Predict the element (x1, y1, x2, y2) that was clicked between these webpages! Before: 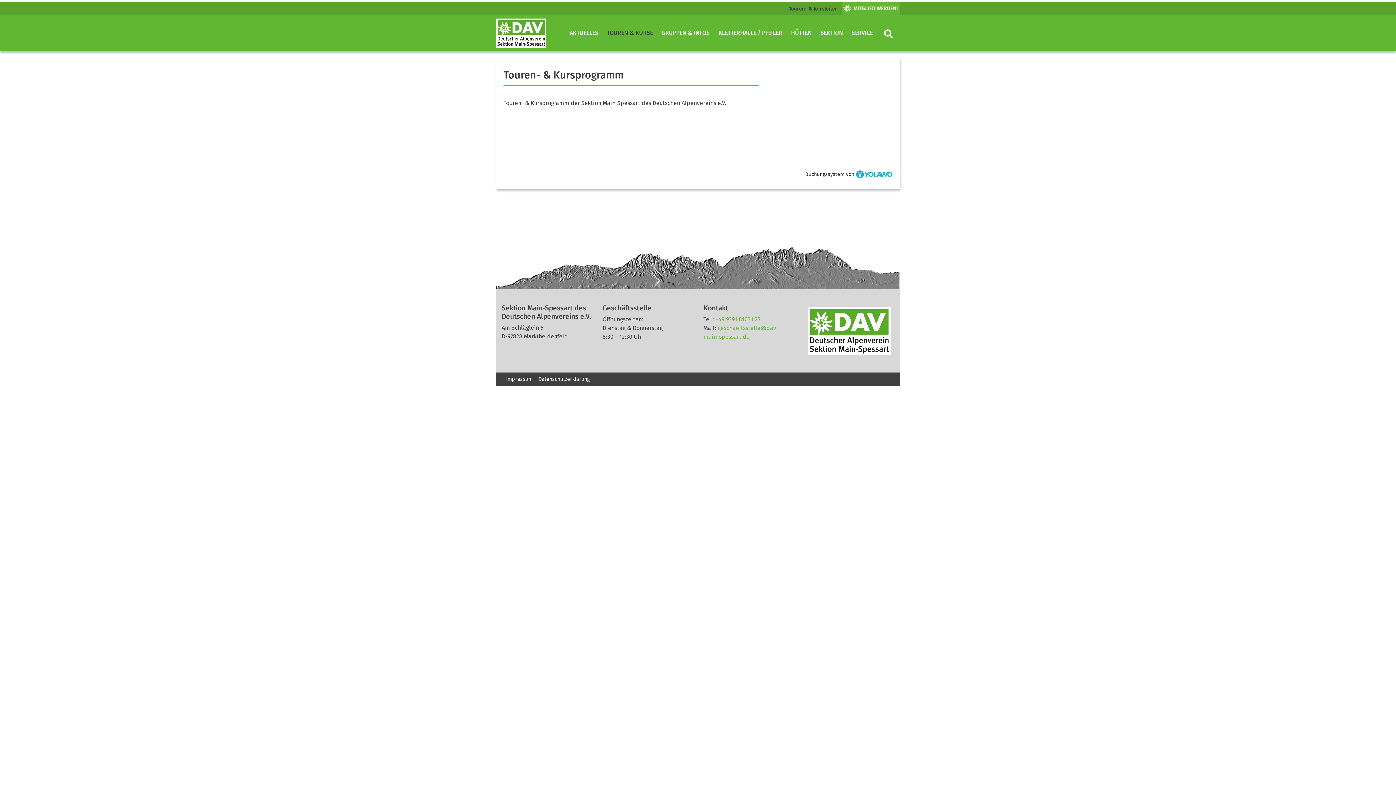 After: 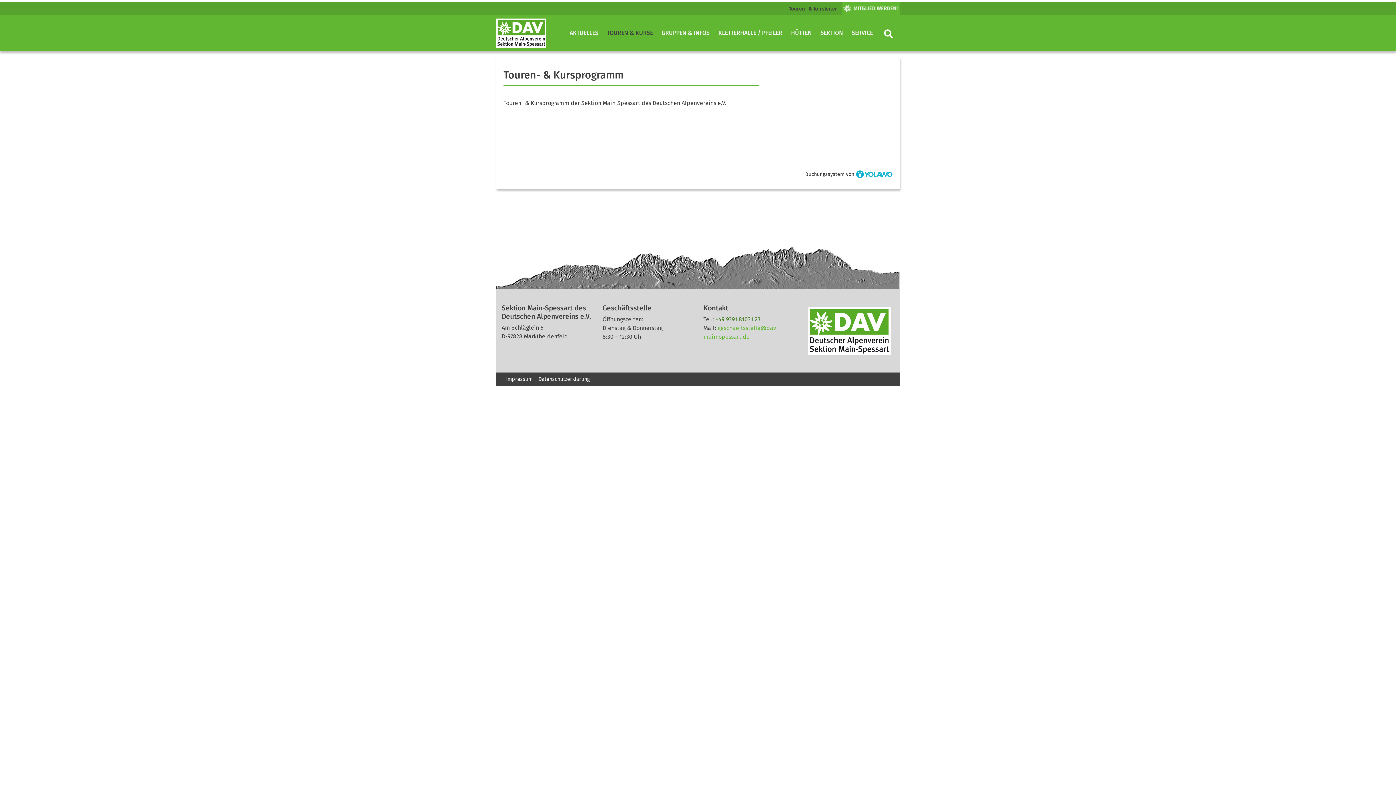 Action: bbox: (715, 316, 760, 322) label: +49 9391 81031 23